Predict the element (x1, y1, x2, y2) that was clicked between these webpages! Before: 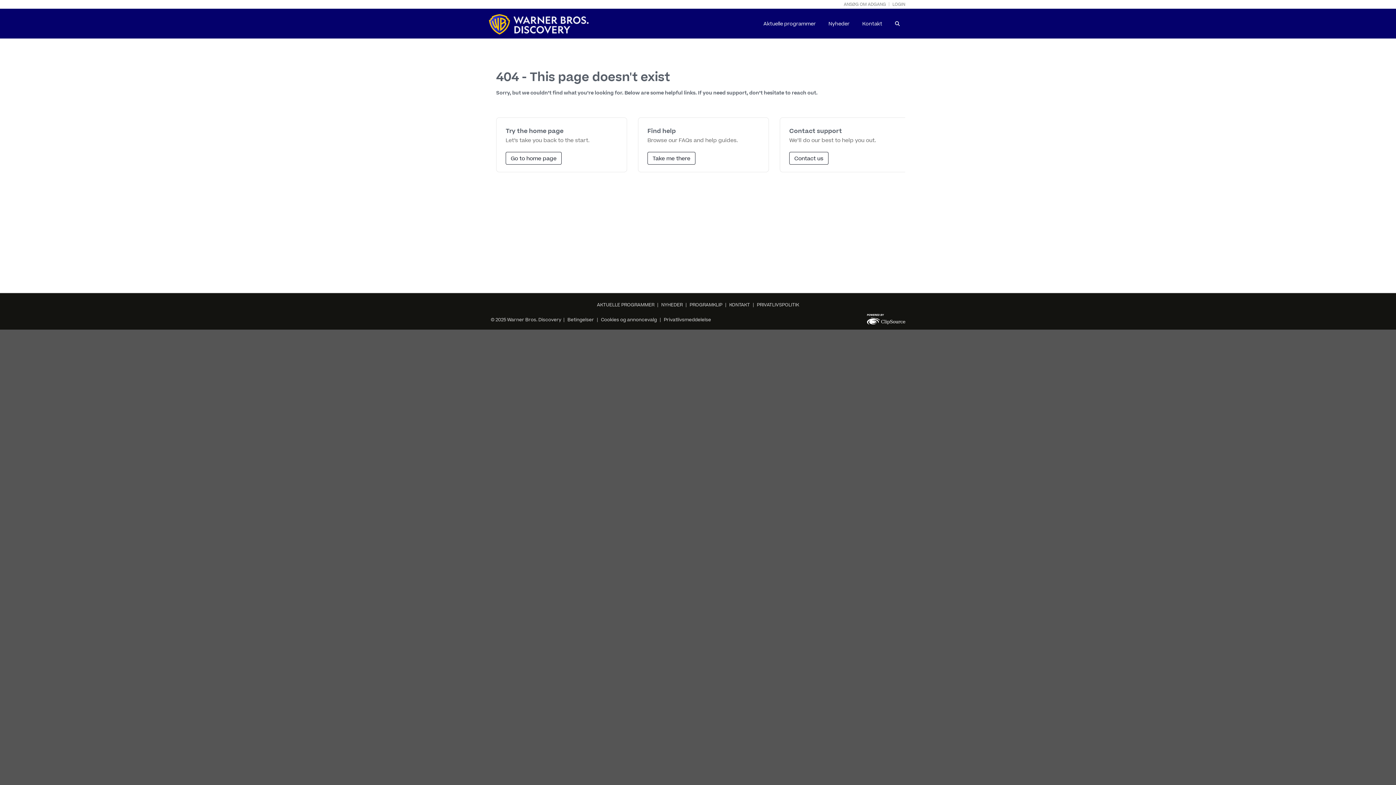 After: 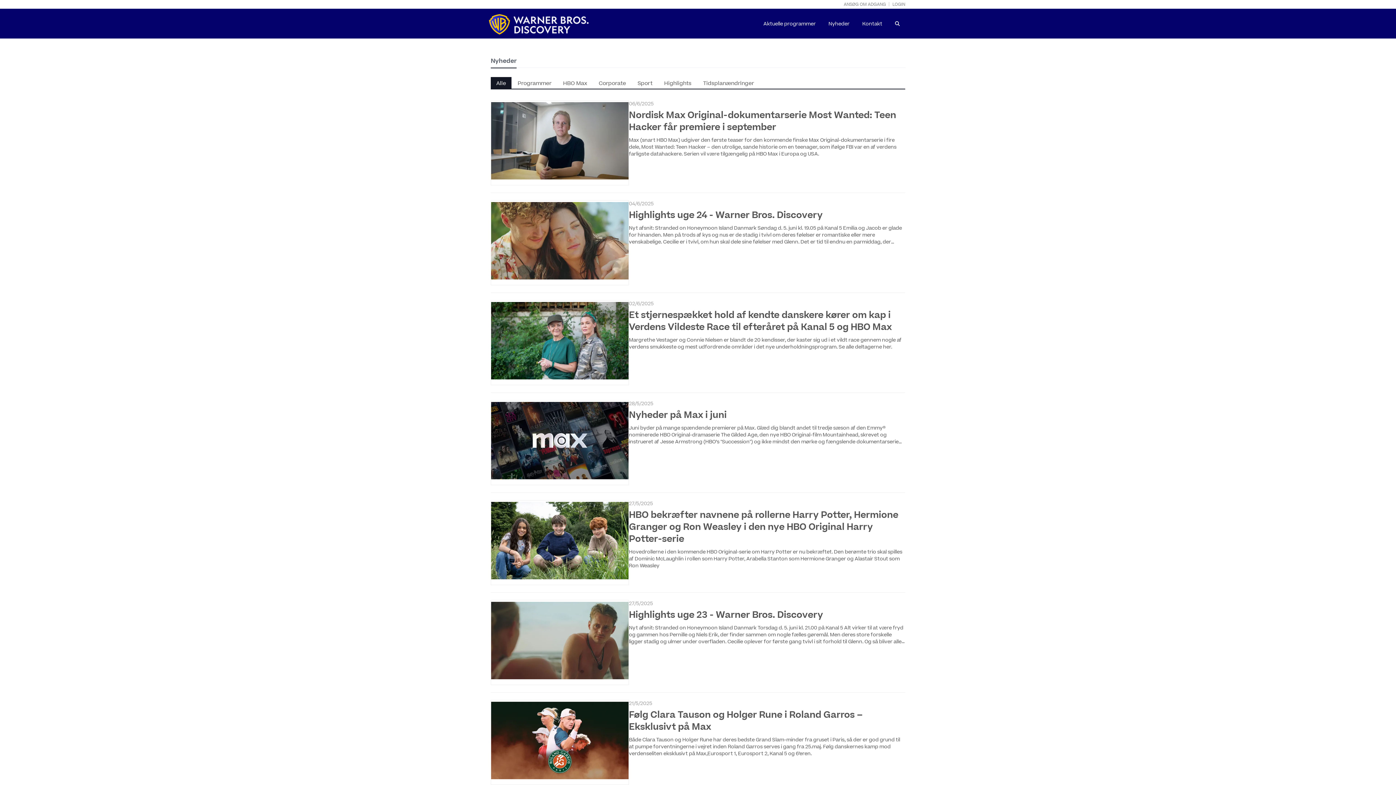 Action: bbox: (661, 301, 682, 308) label: NYHEDER